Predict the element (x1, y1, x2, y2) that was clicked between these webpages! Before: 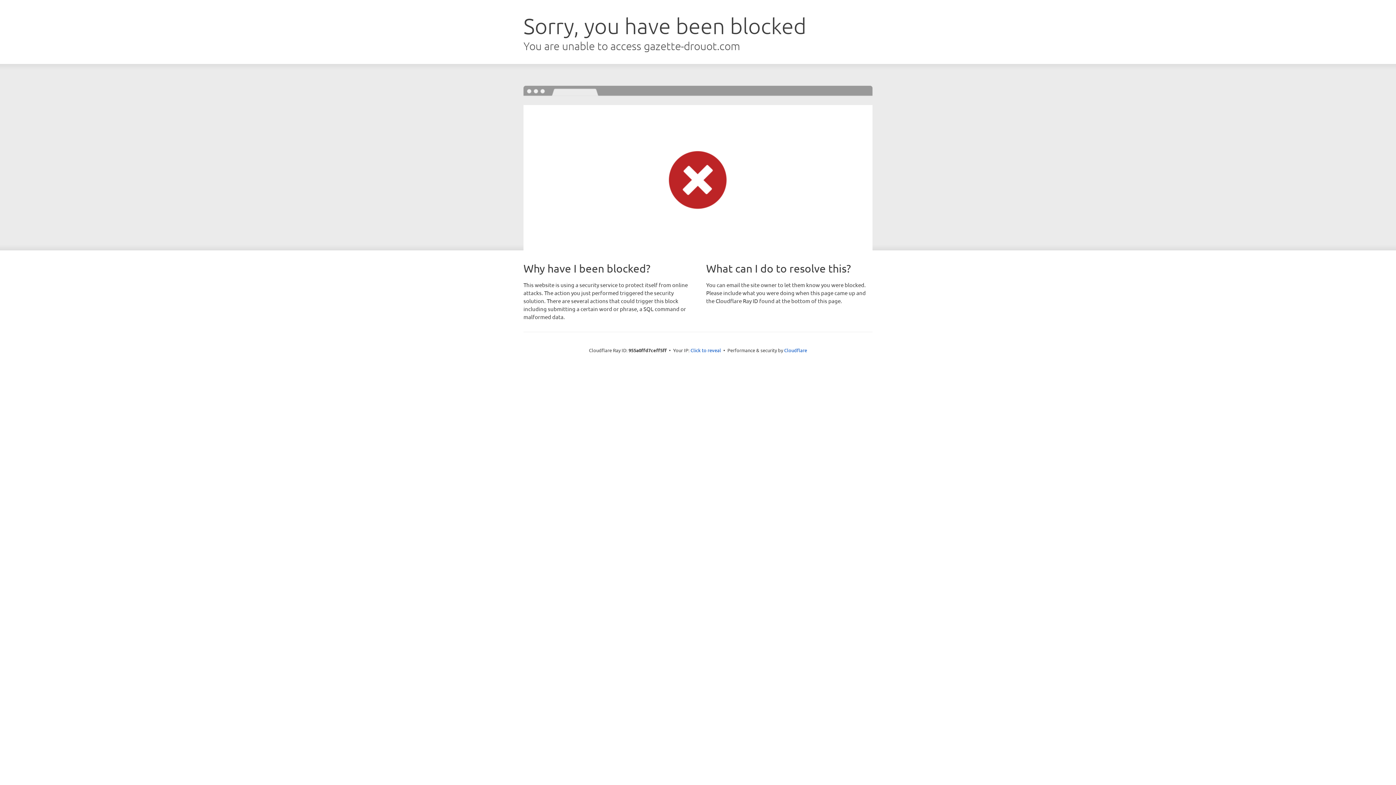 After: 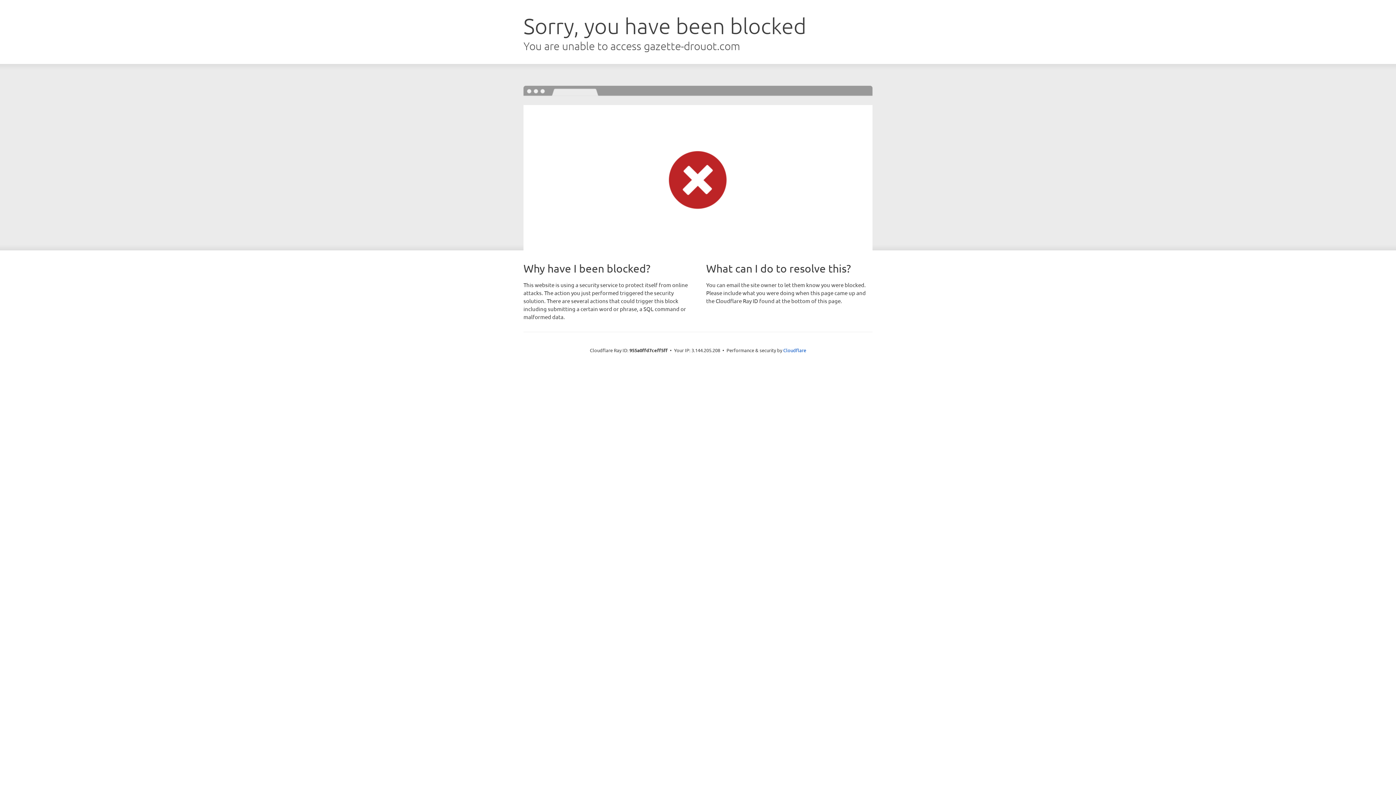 Action: bbox: (690, 346, 721, 353) label: Click to reveal